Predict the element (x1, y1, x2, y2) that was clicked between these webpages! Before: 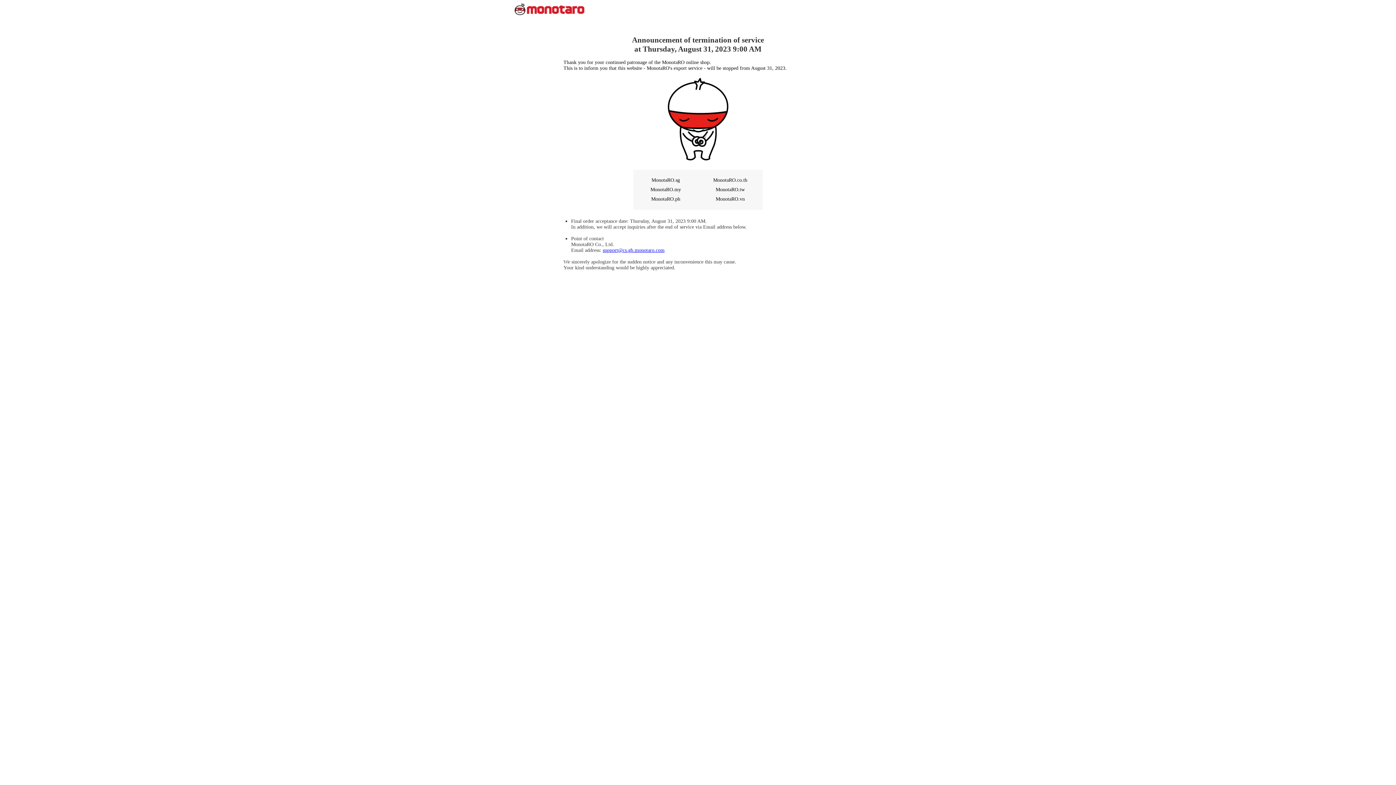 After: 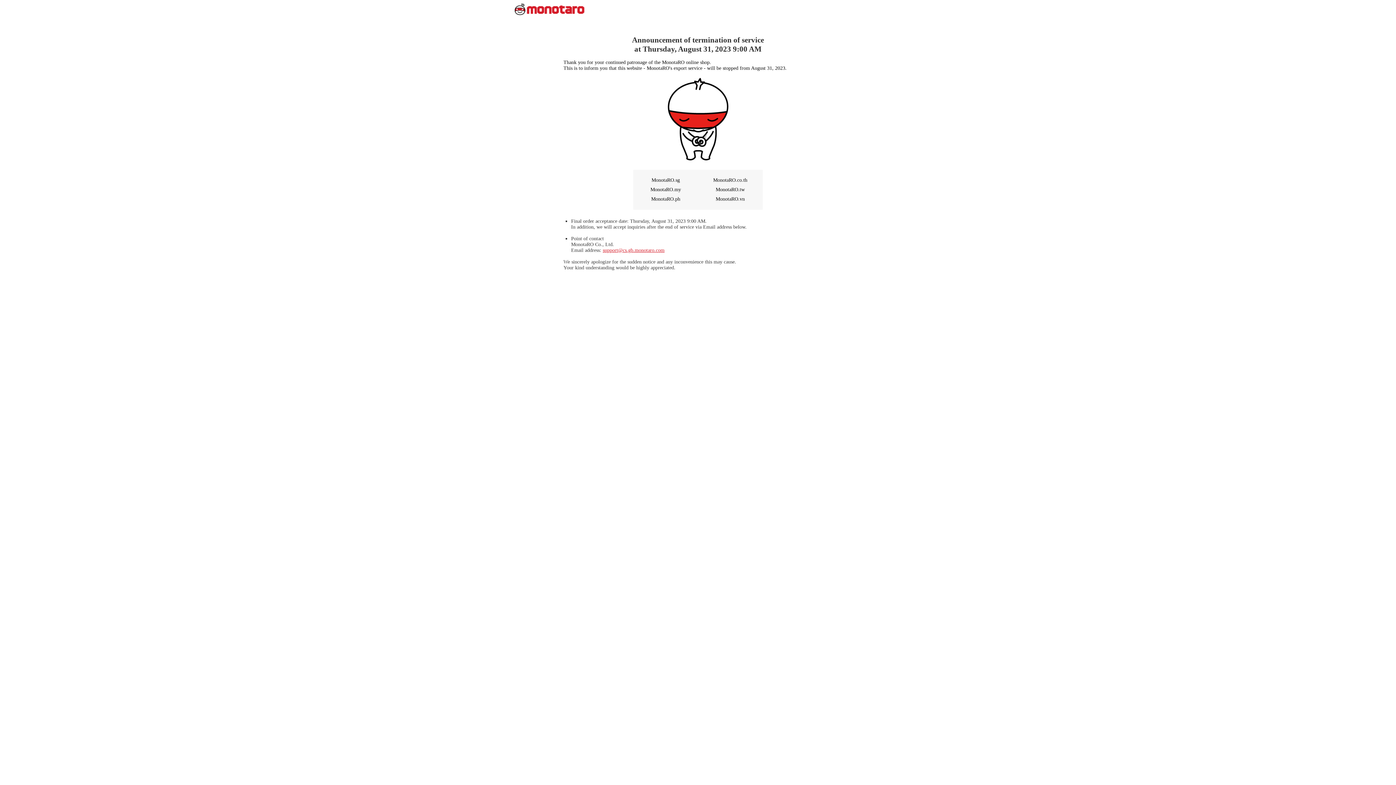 Action: label: support@cs.gb.monotaro.com bbox: (602, 247, 664, 253)